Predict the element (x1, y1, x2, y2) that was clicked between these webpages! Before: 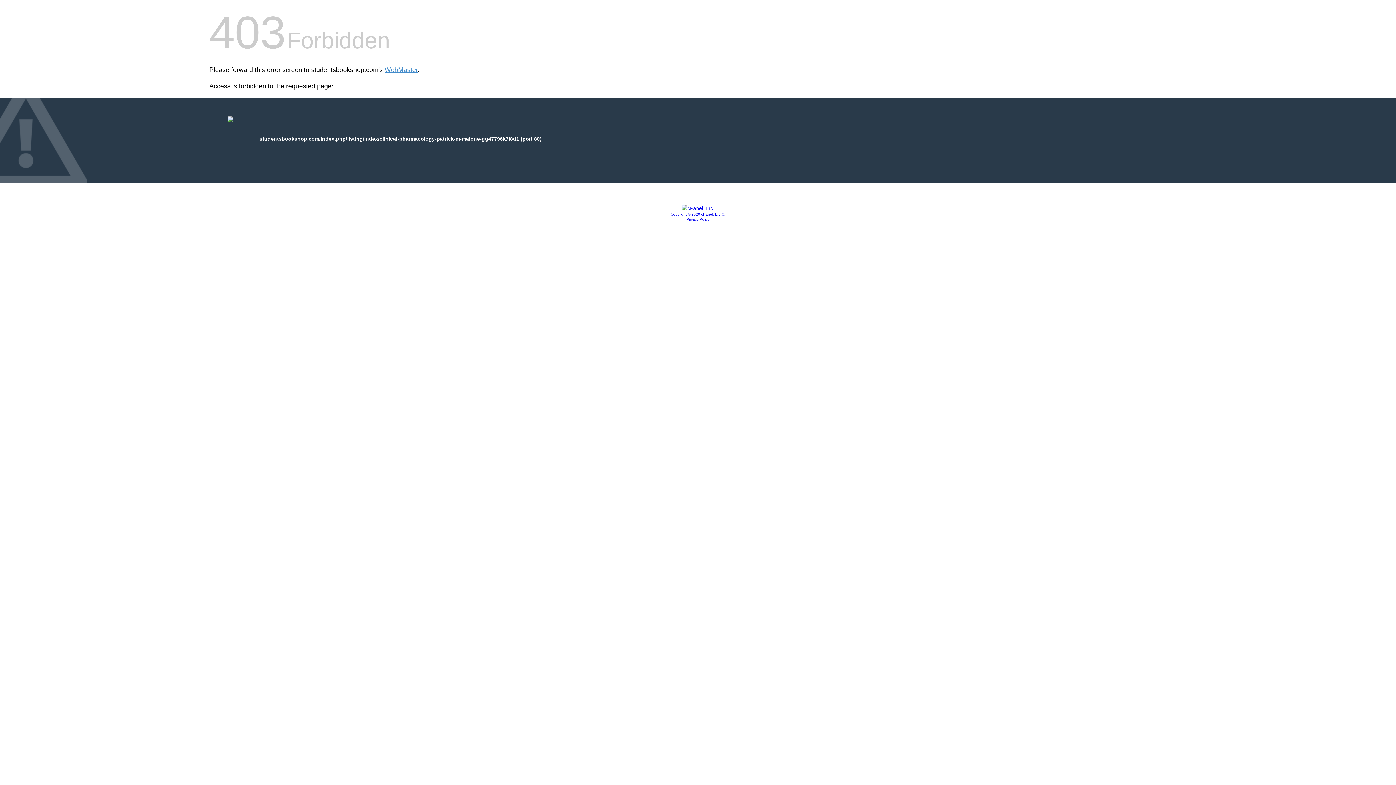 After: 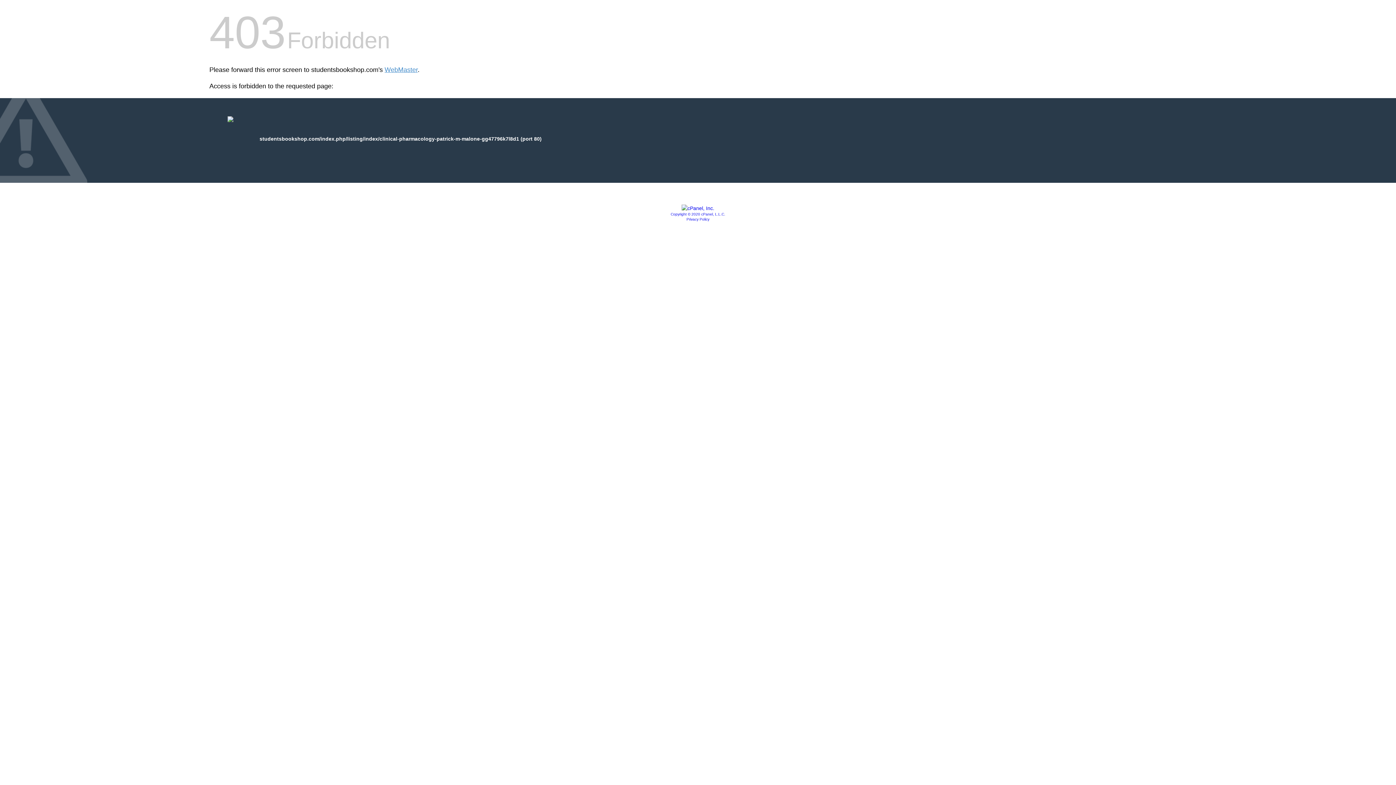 Action: bbox: (681, 205, 714, 211)